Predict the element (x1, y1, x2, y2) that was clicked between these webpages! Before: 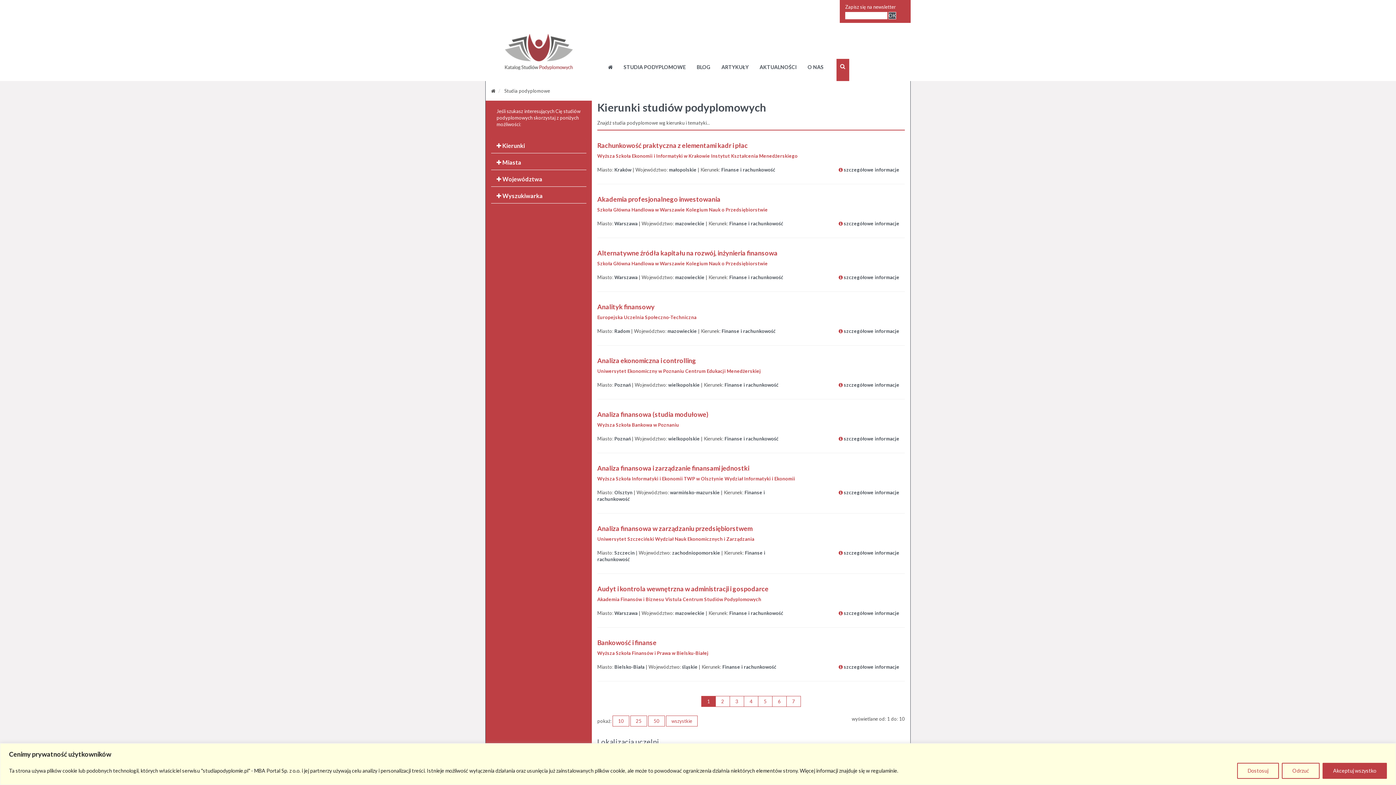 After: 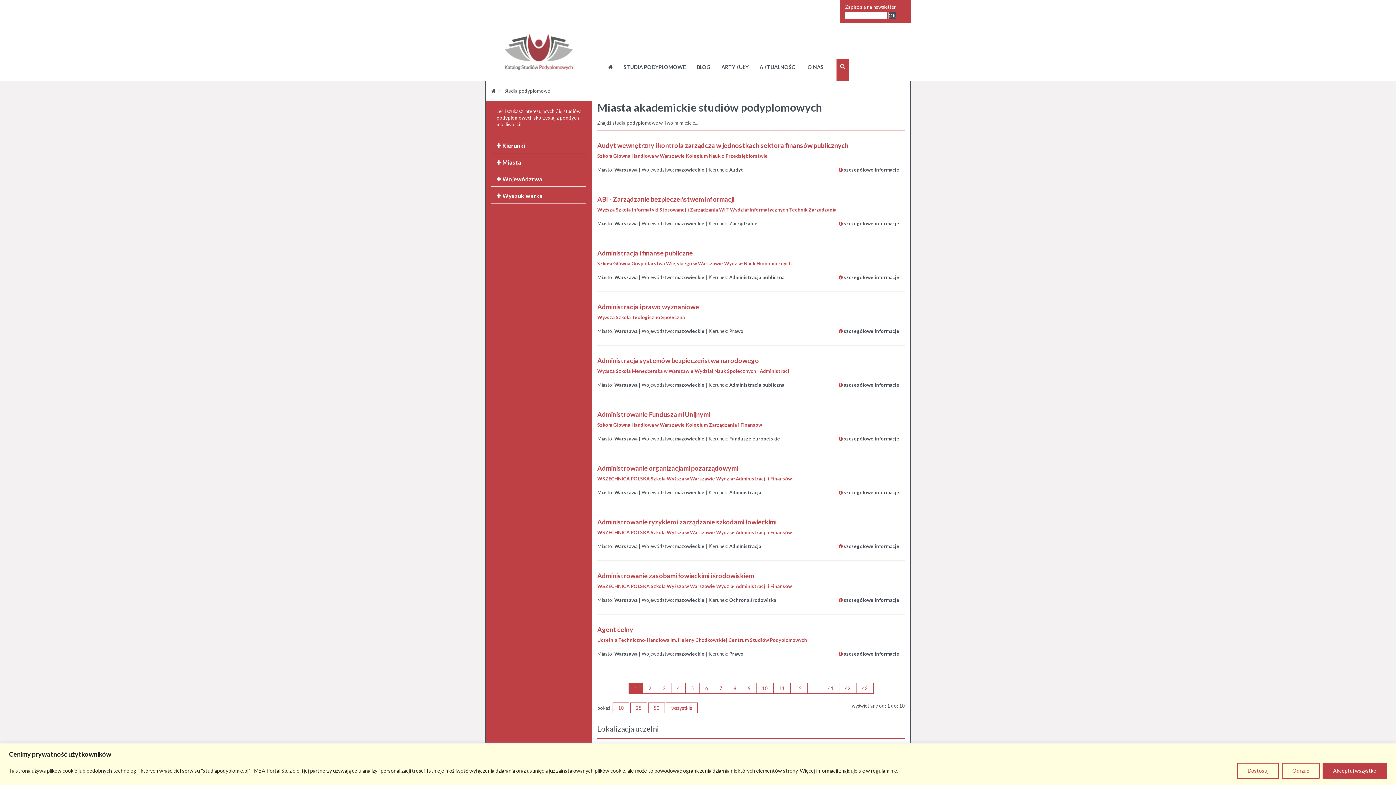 Action: label: Warszawa bbox: (614, 274, 637, 280)